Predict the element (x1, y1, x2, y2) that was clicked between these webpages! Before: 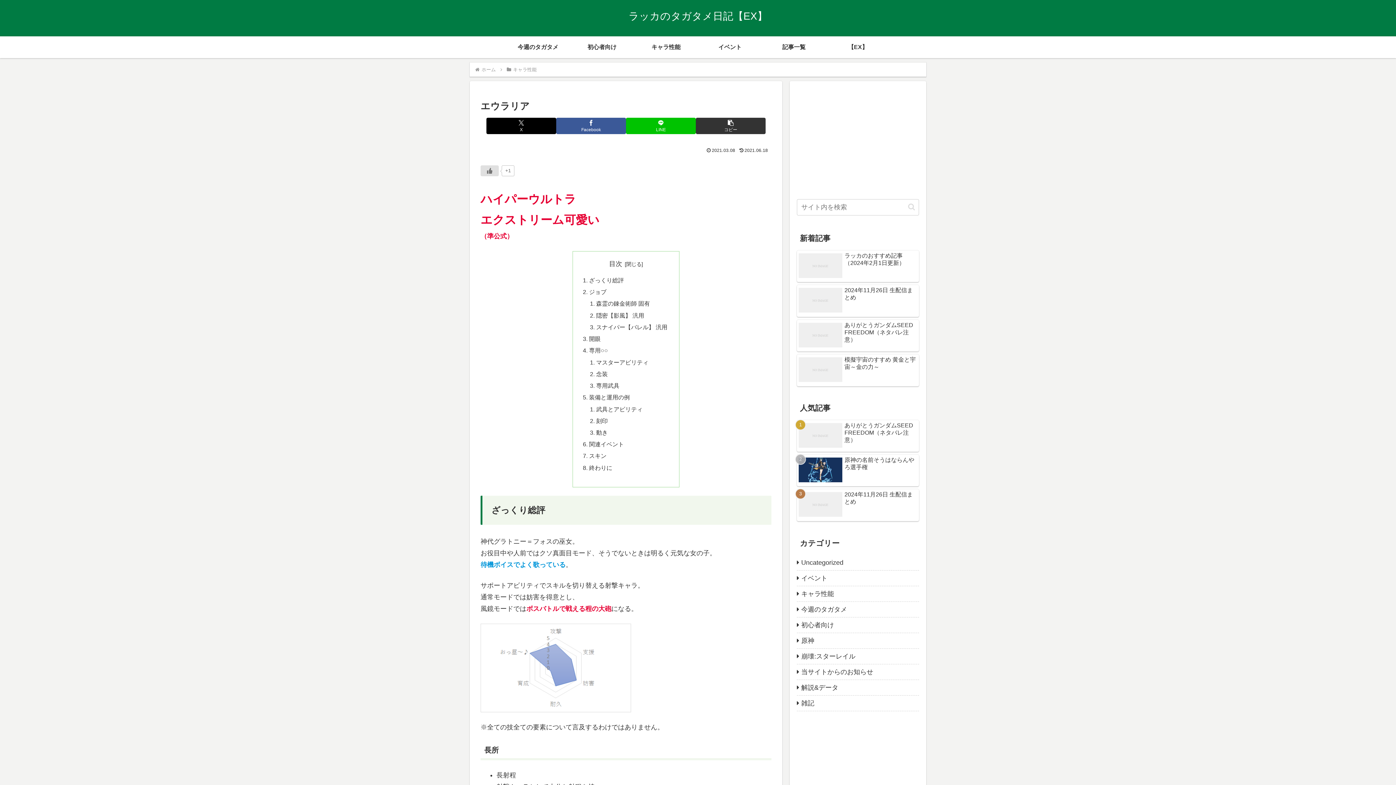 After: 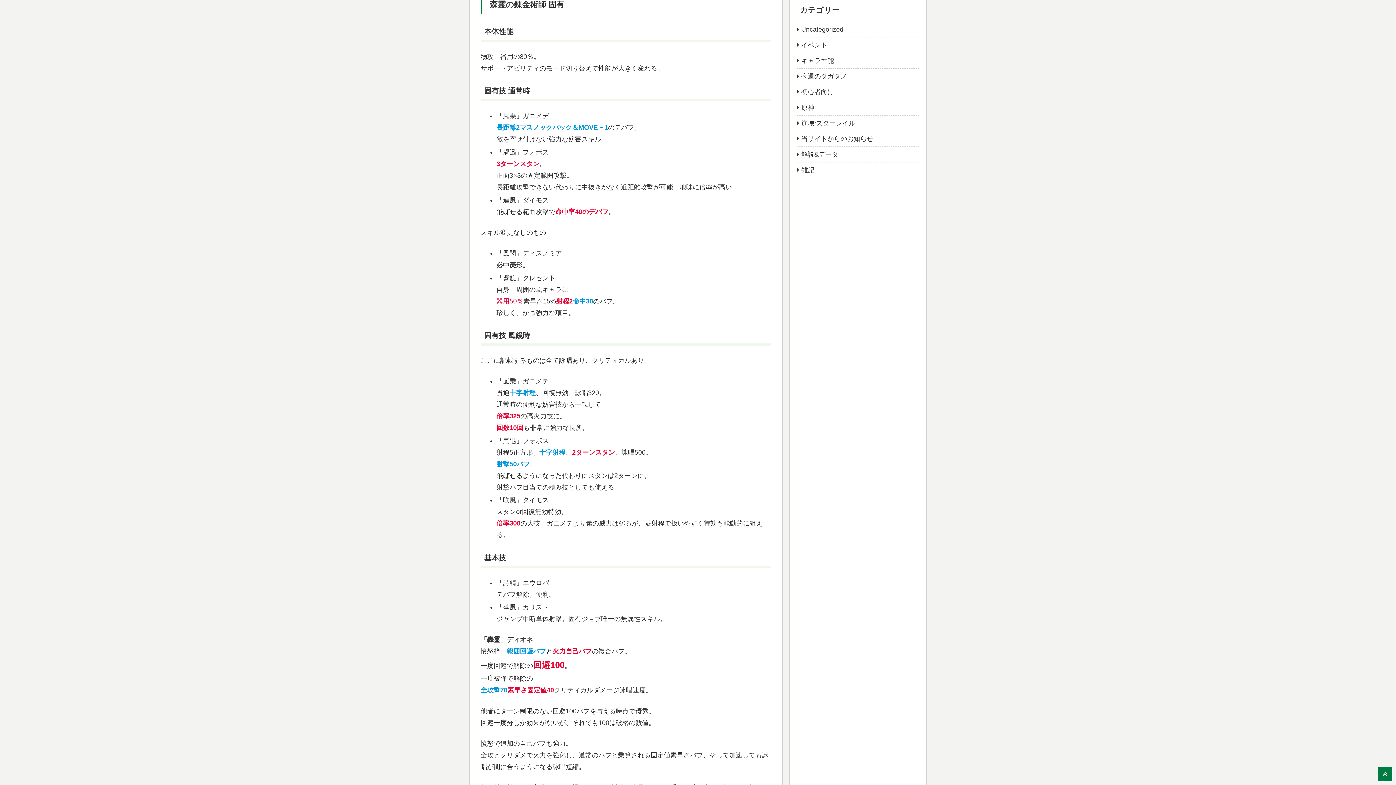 Action: bbox: (596, 300, 650, 307) label: 森霊の錬金術師 固有